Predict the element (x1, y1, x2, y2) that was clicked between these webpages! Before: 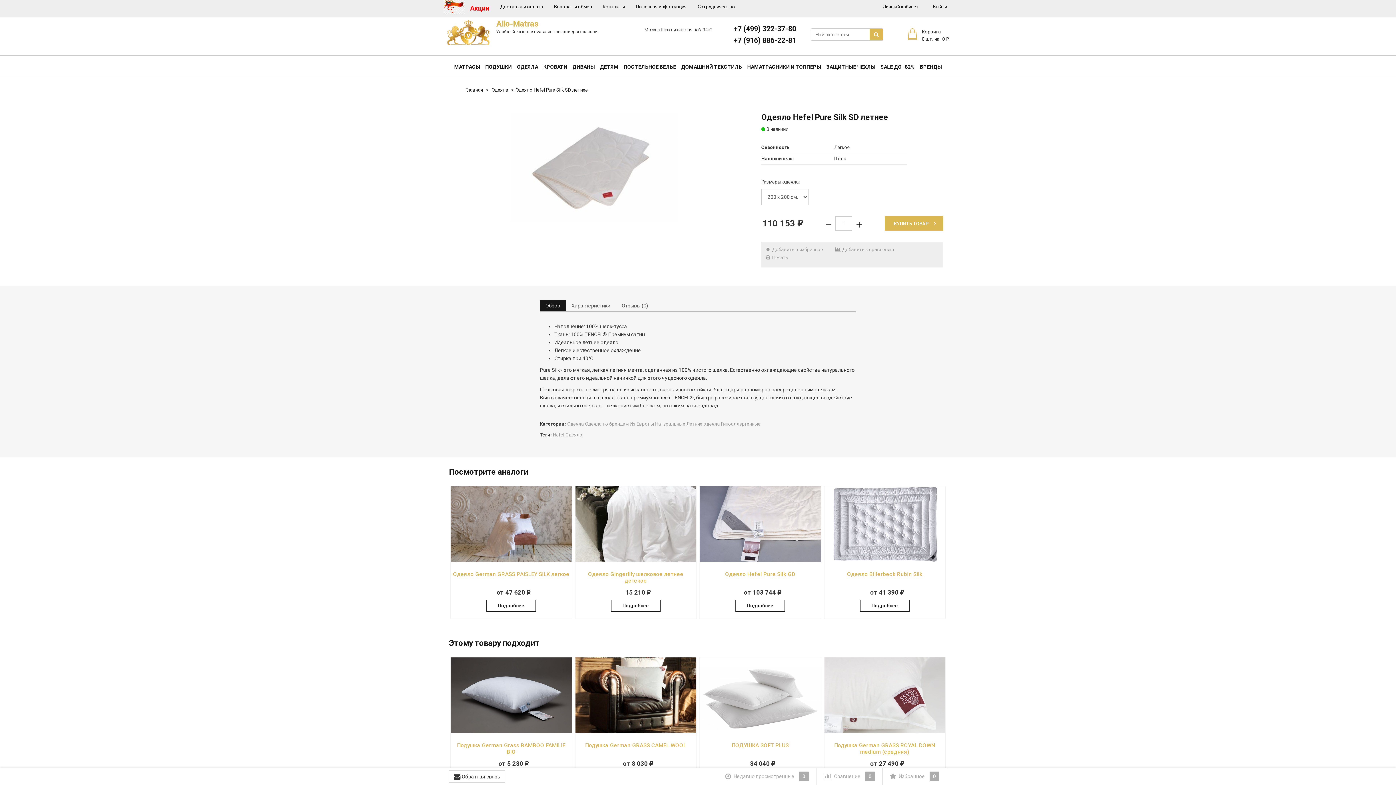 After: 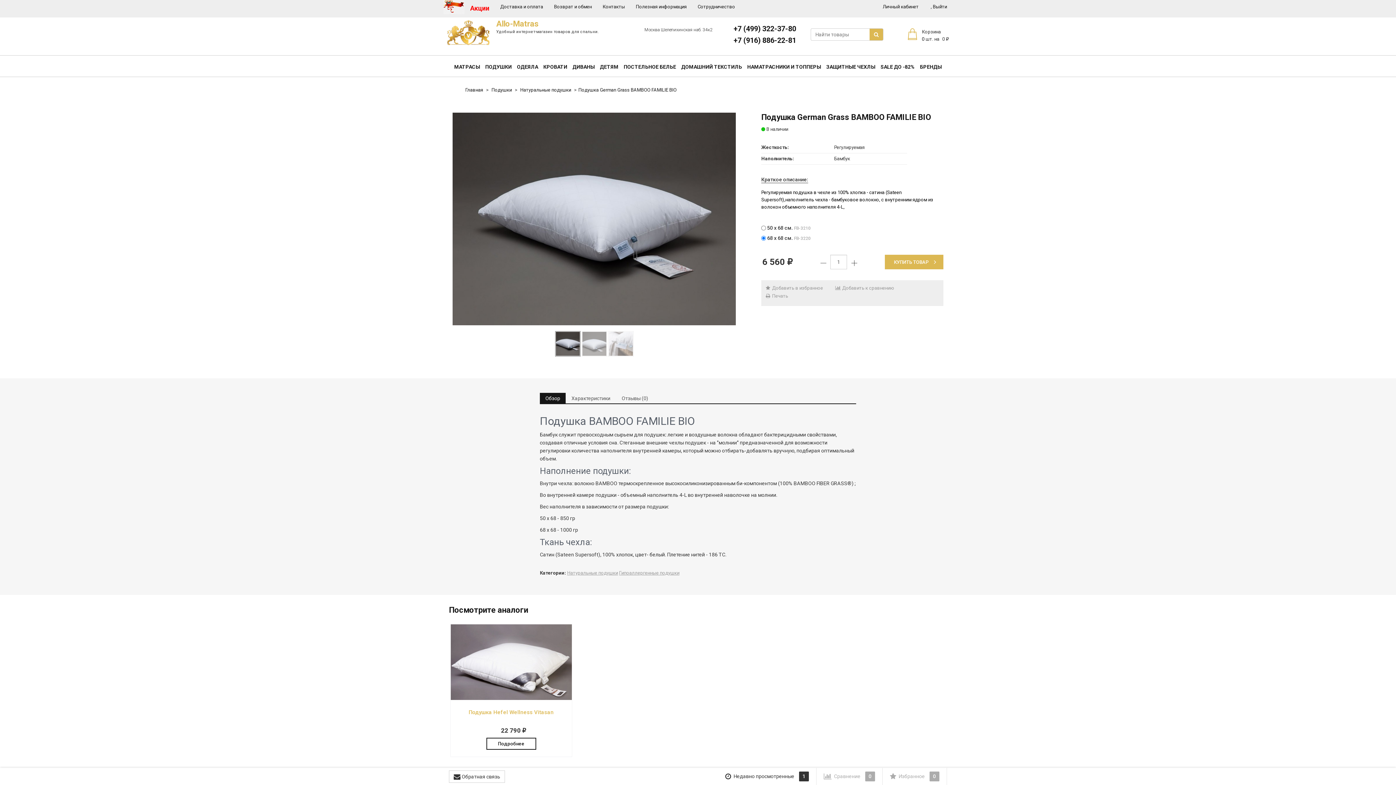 Action: bbox: (450, 729, 571, 734)